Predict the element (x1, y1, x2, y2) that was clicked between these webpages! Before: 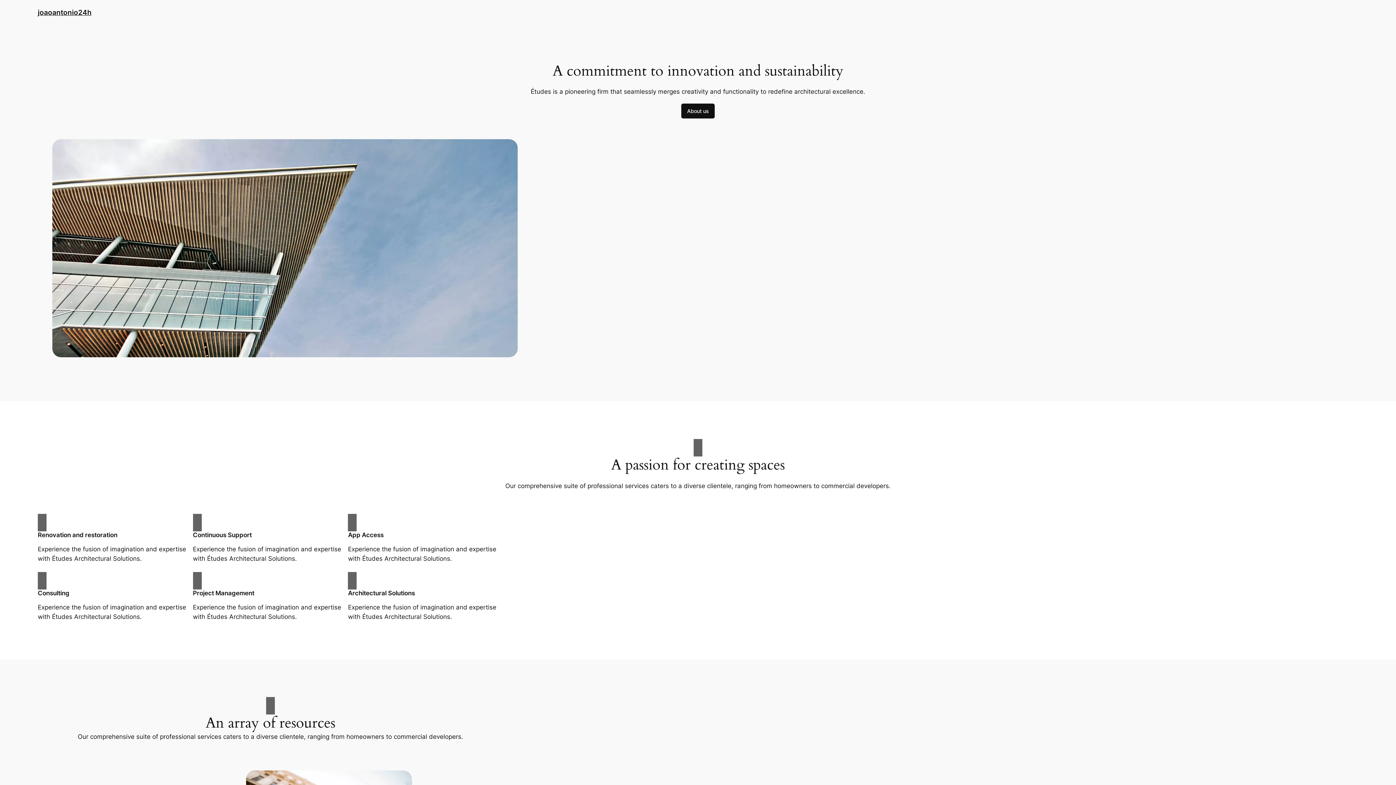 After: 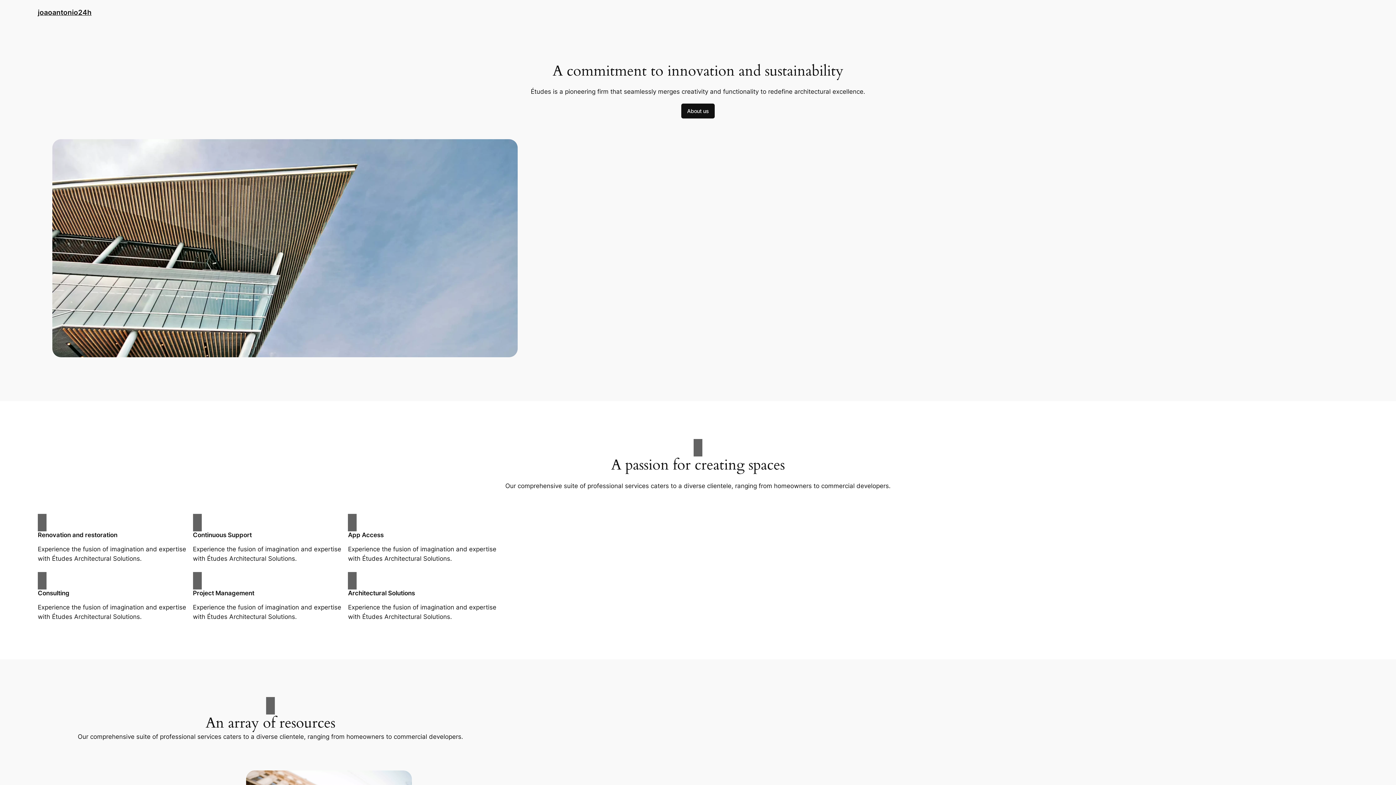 Action: bbox: (37, 8, 91, 16) label: joaoantonio24h